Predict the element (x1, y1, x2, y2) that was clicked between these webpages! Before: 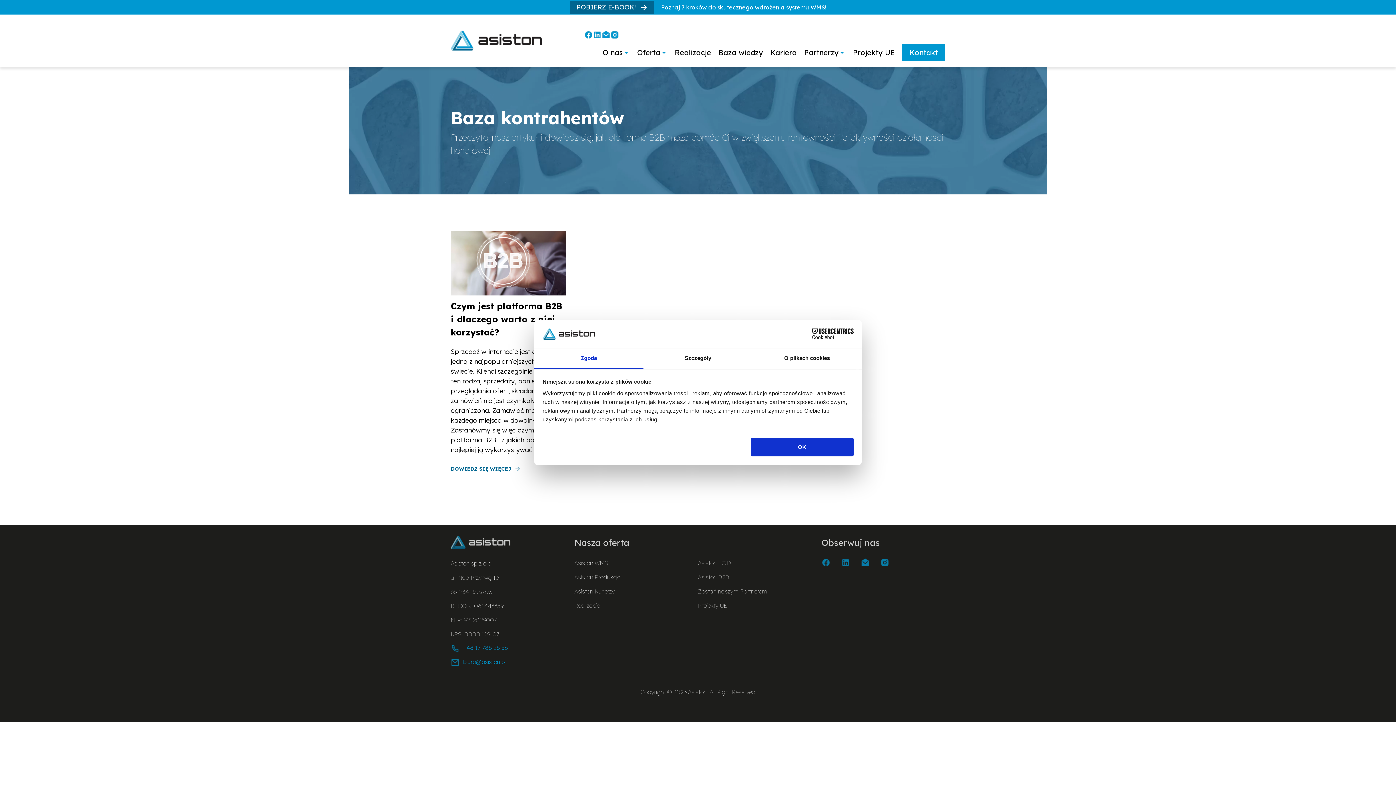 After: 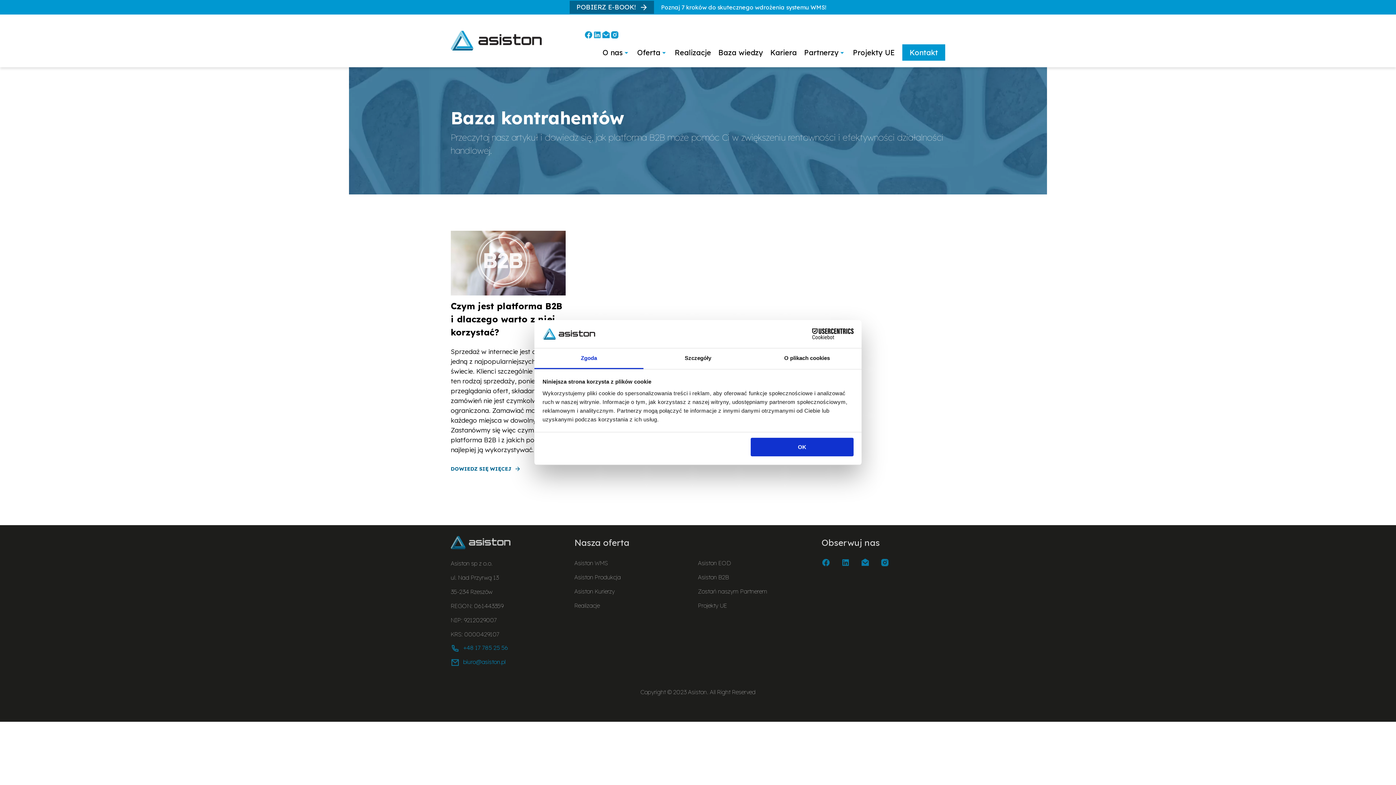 Action: bbox: (601, 33, 610, 40)